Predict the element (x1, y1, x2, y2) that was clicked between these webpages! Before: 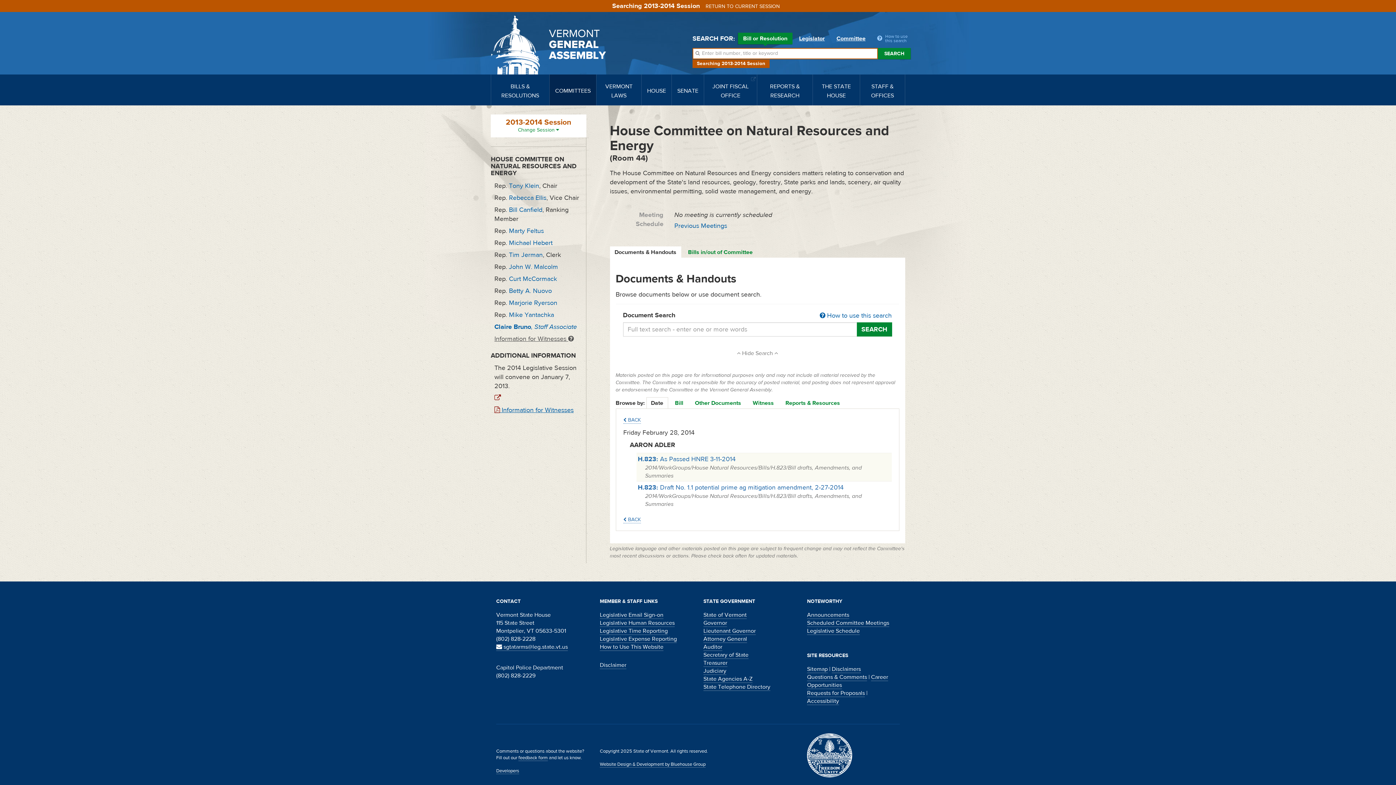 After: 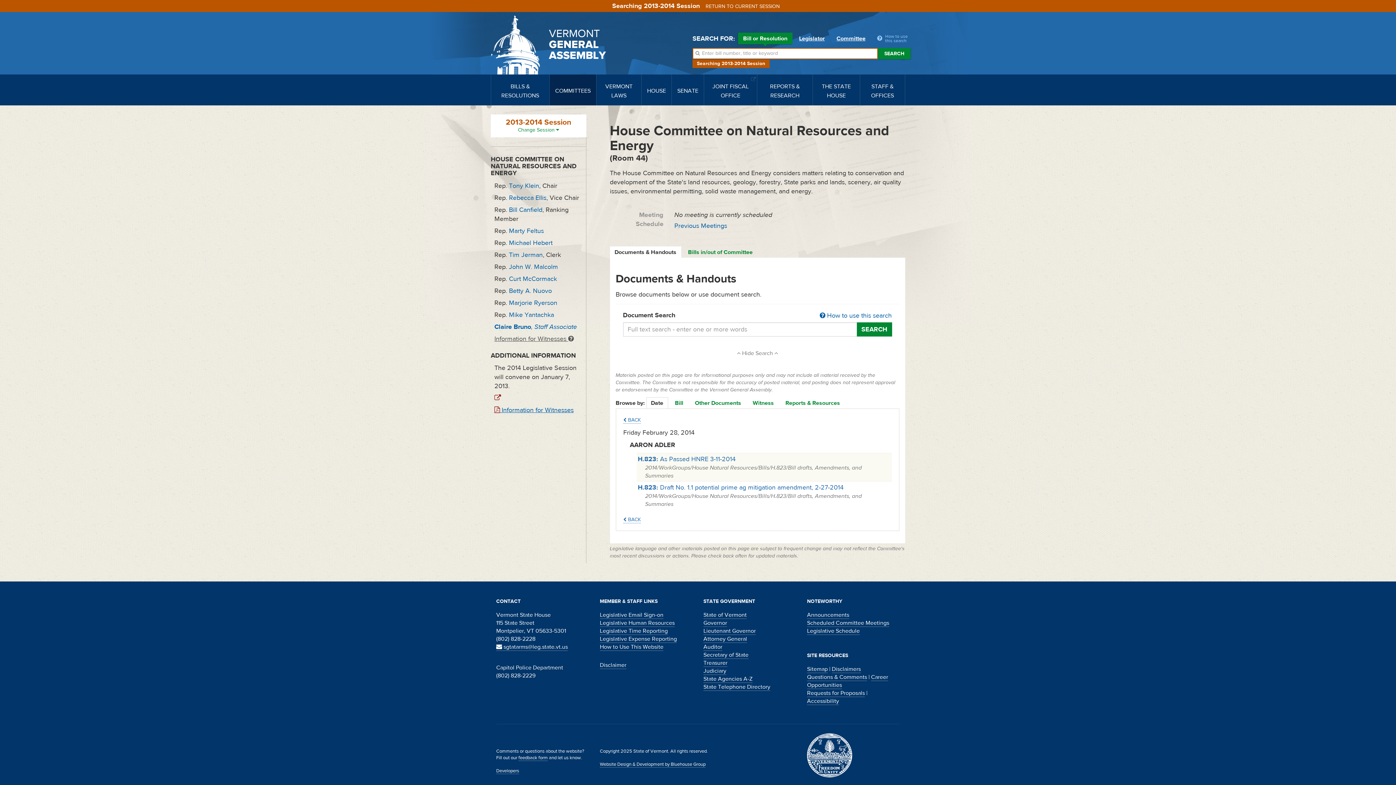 Action: label: Documents & Handouts bbox: (610, 246, 681, 258)